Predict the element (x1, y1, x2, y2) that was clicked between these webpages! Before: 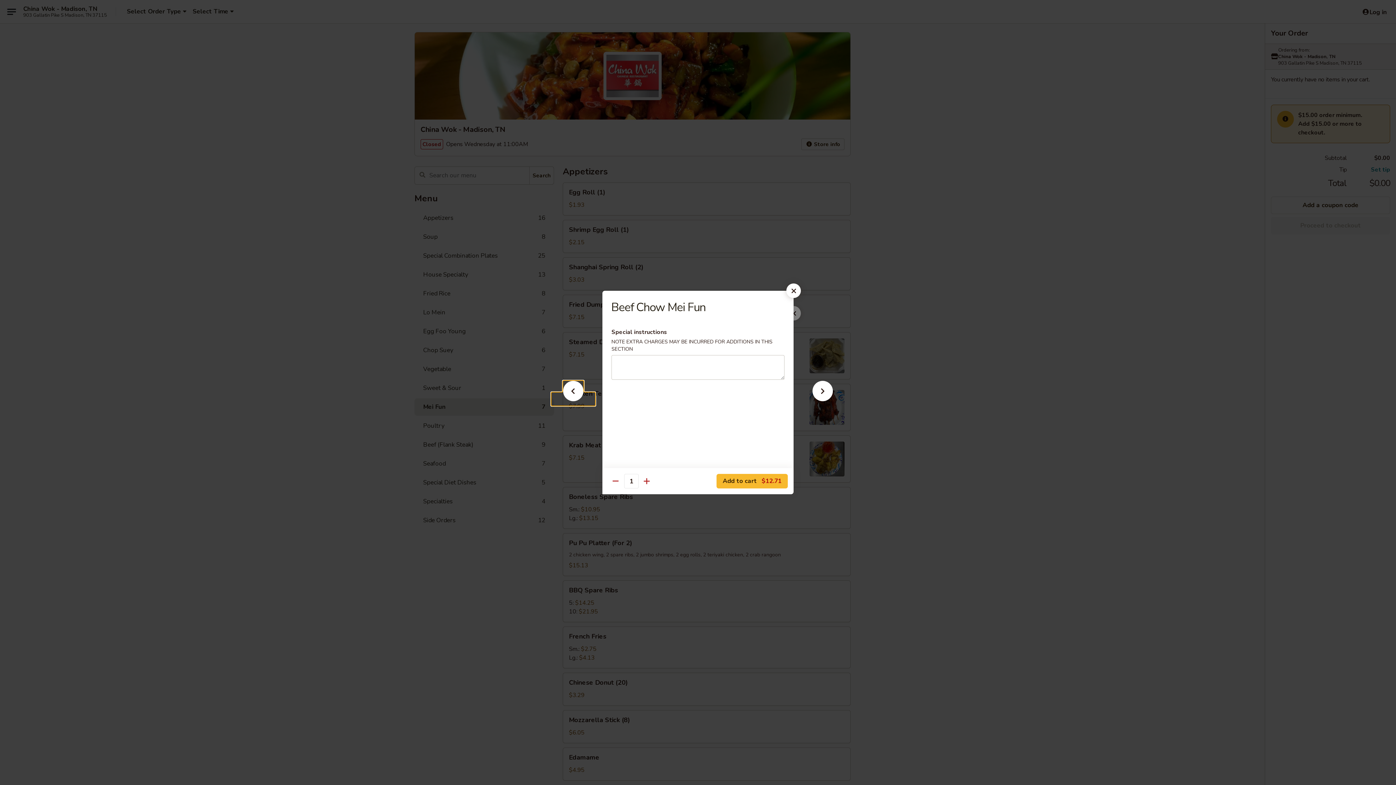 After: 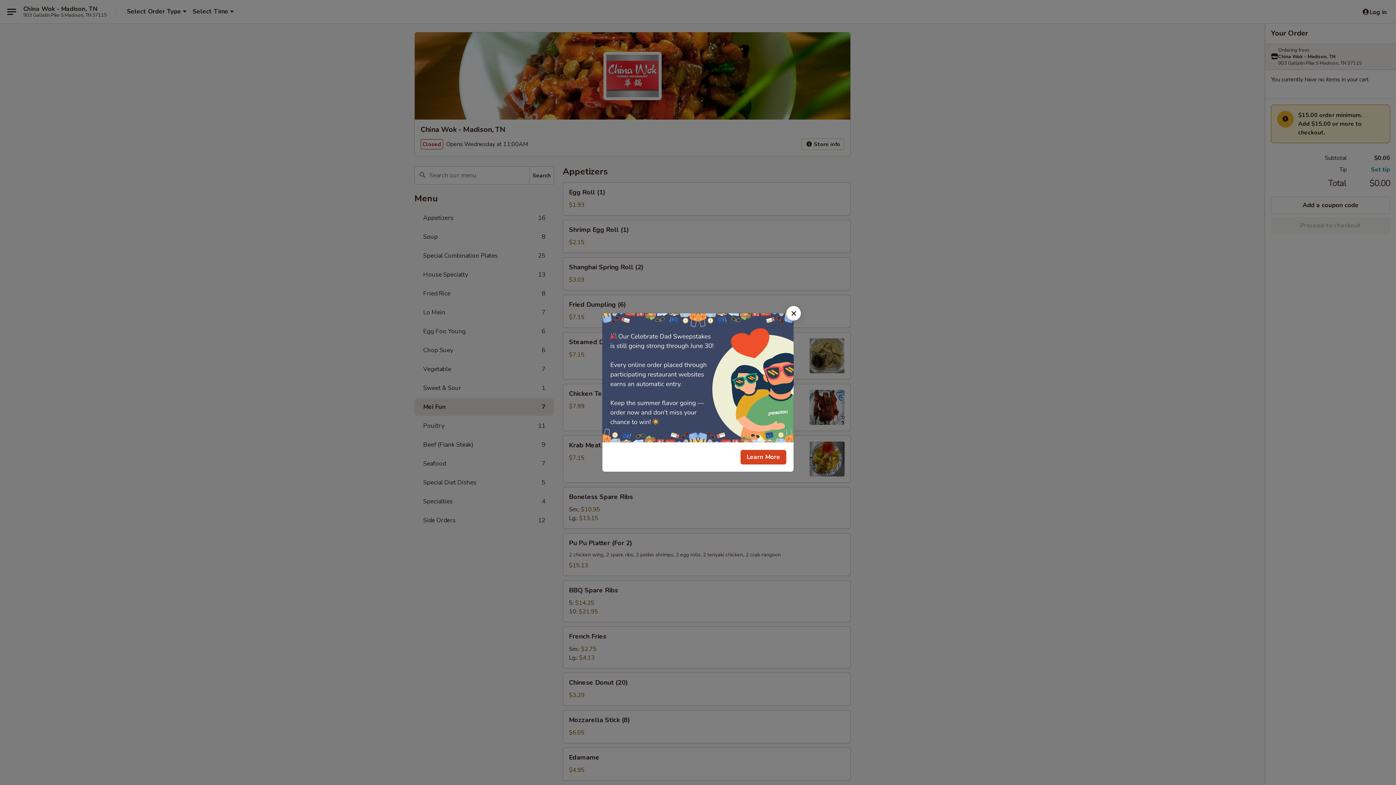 Action: bbox: (786, 283, 801, 298)